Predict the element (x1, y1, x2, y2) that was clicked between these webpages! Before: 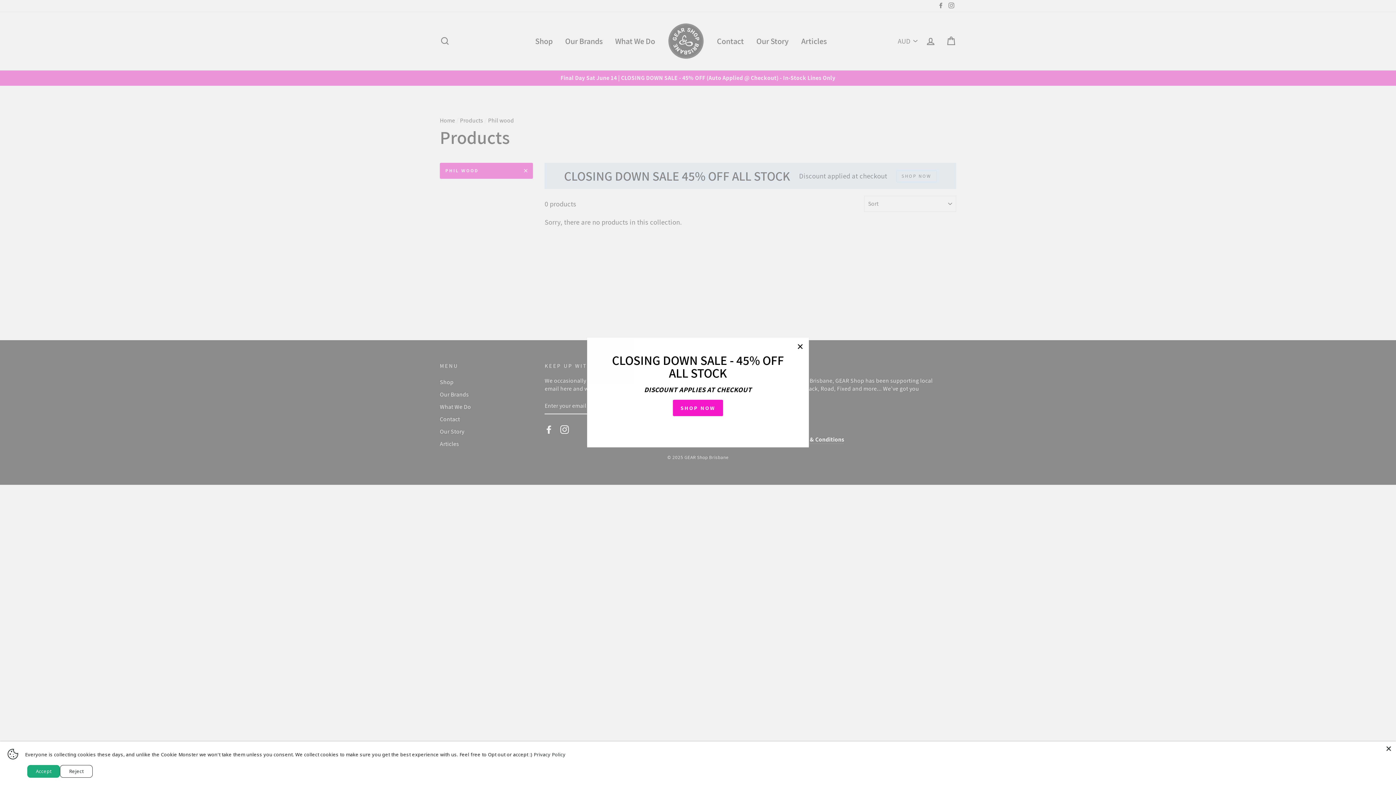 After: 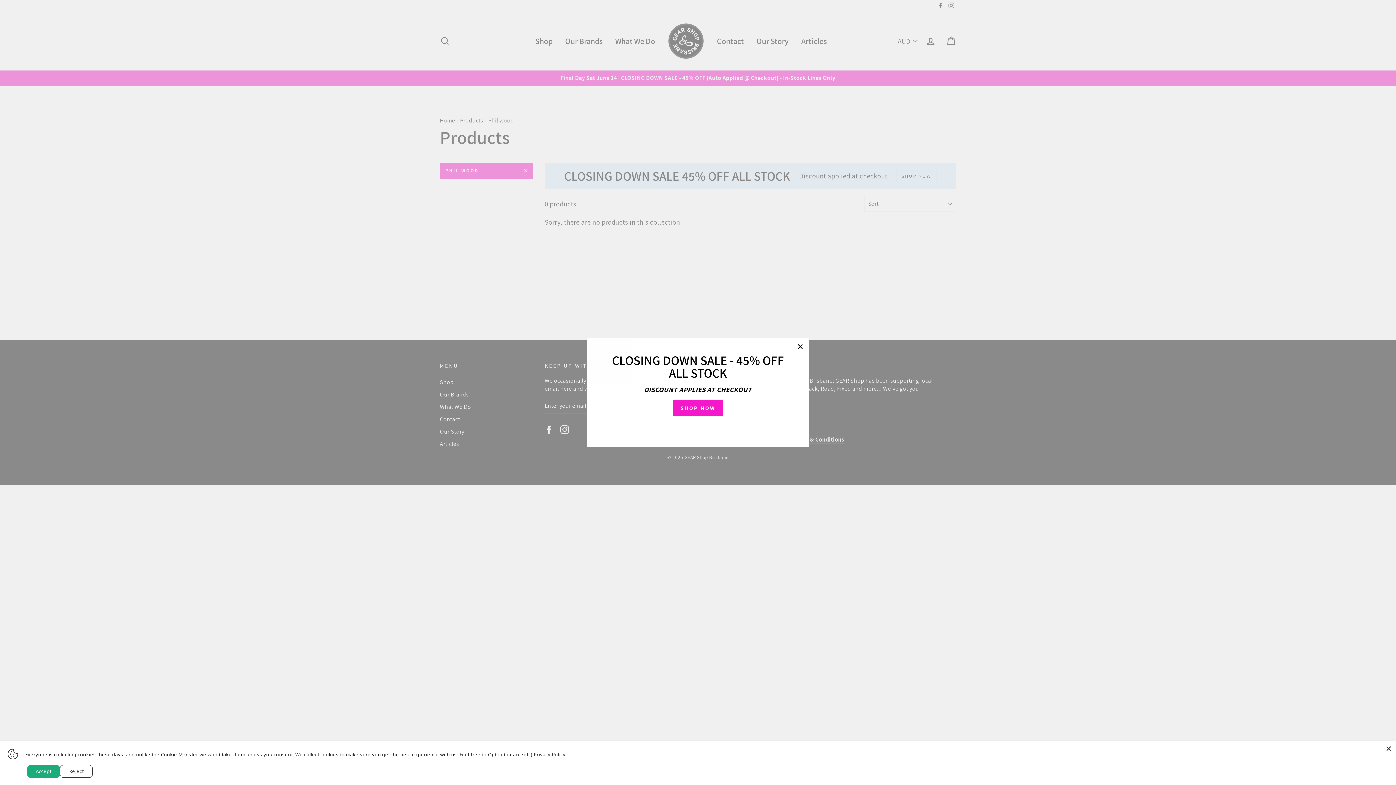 Action: bbox: (533, 751, 565, 758) label: Privacy Policy